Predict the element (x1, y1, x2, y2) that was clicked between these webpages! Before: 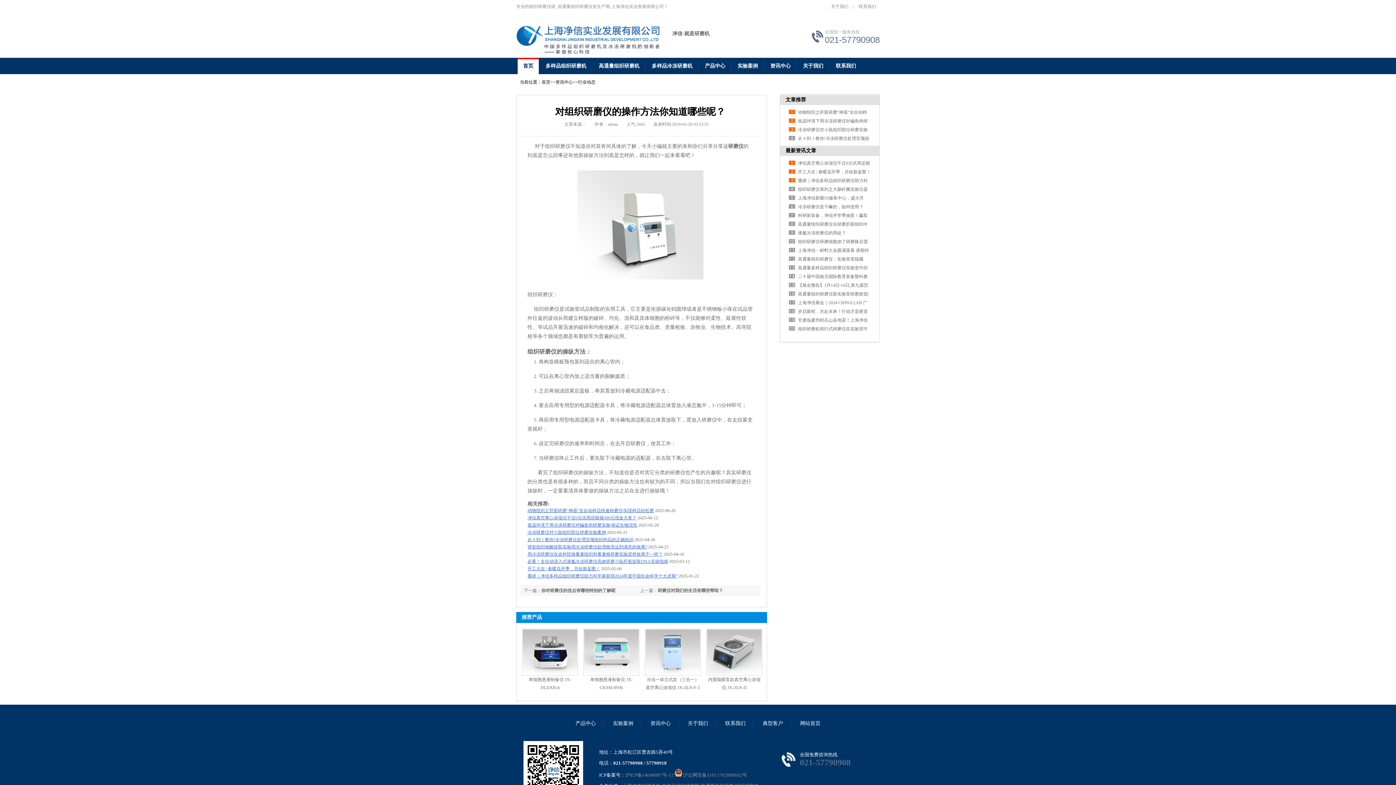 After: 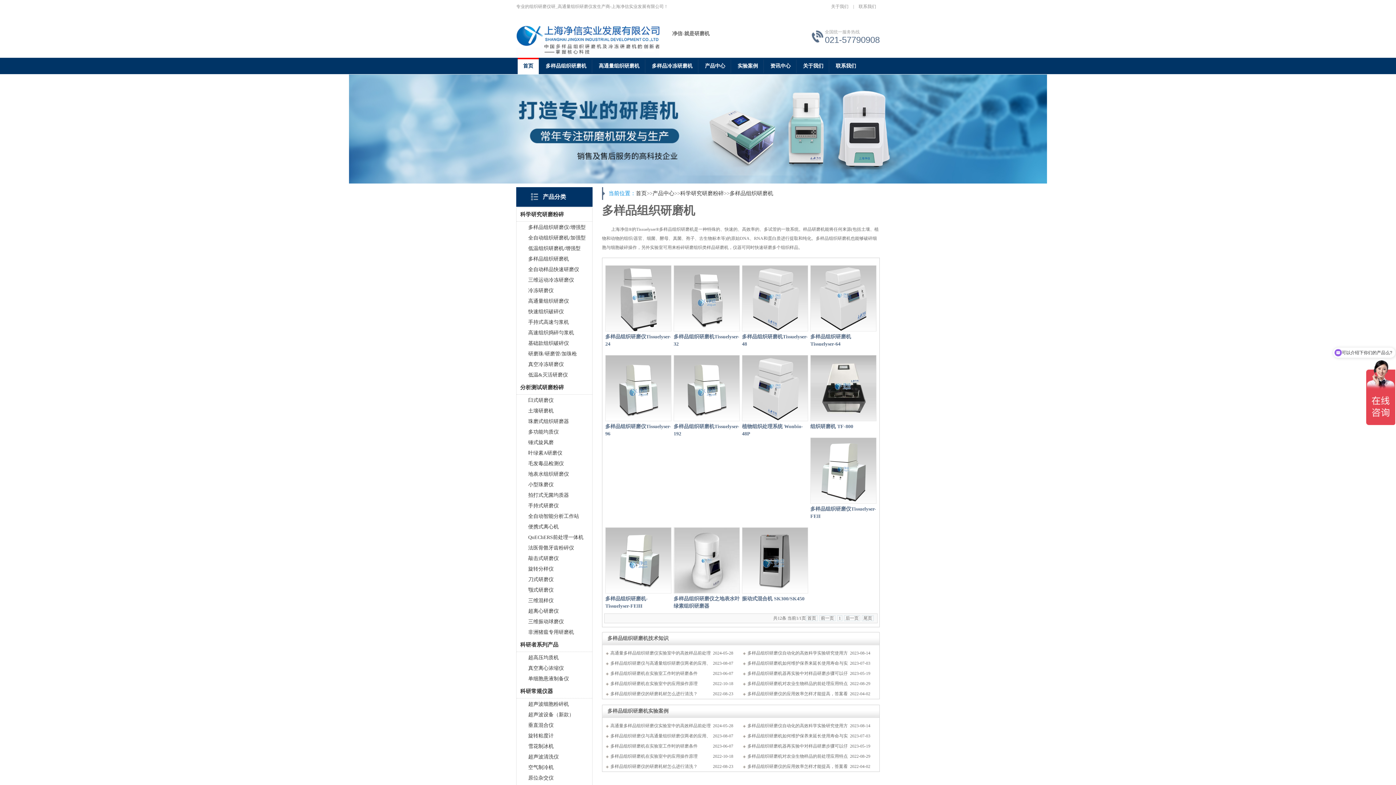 Action: label: 多样品组织研磨机 bbox: (540, 57, 592, 74)